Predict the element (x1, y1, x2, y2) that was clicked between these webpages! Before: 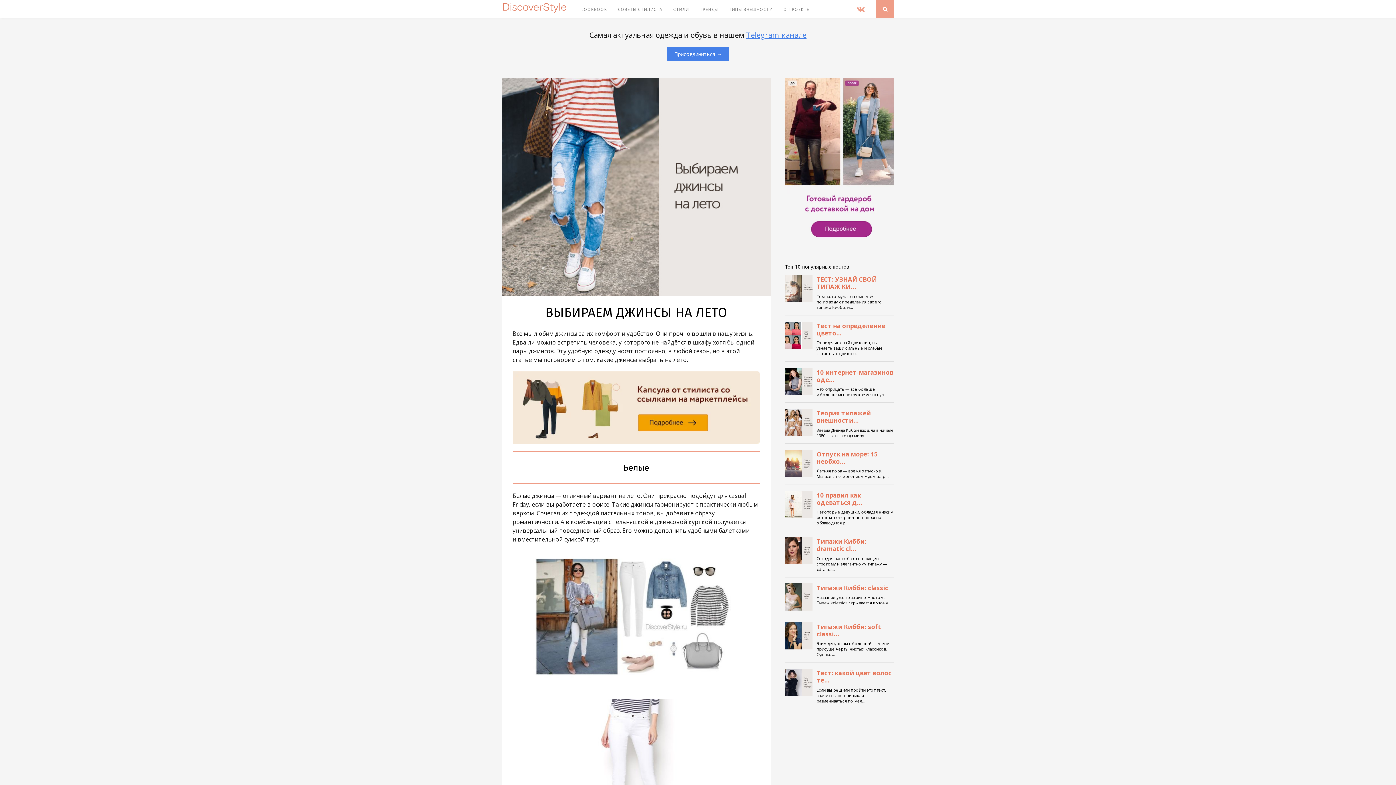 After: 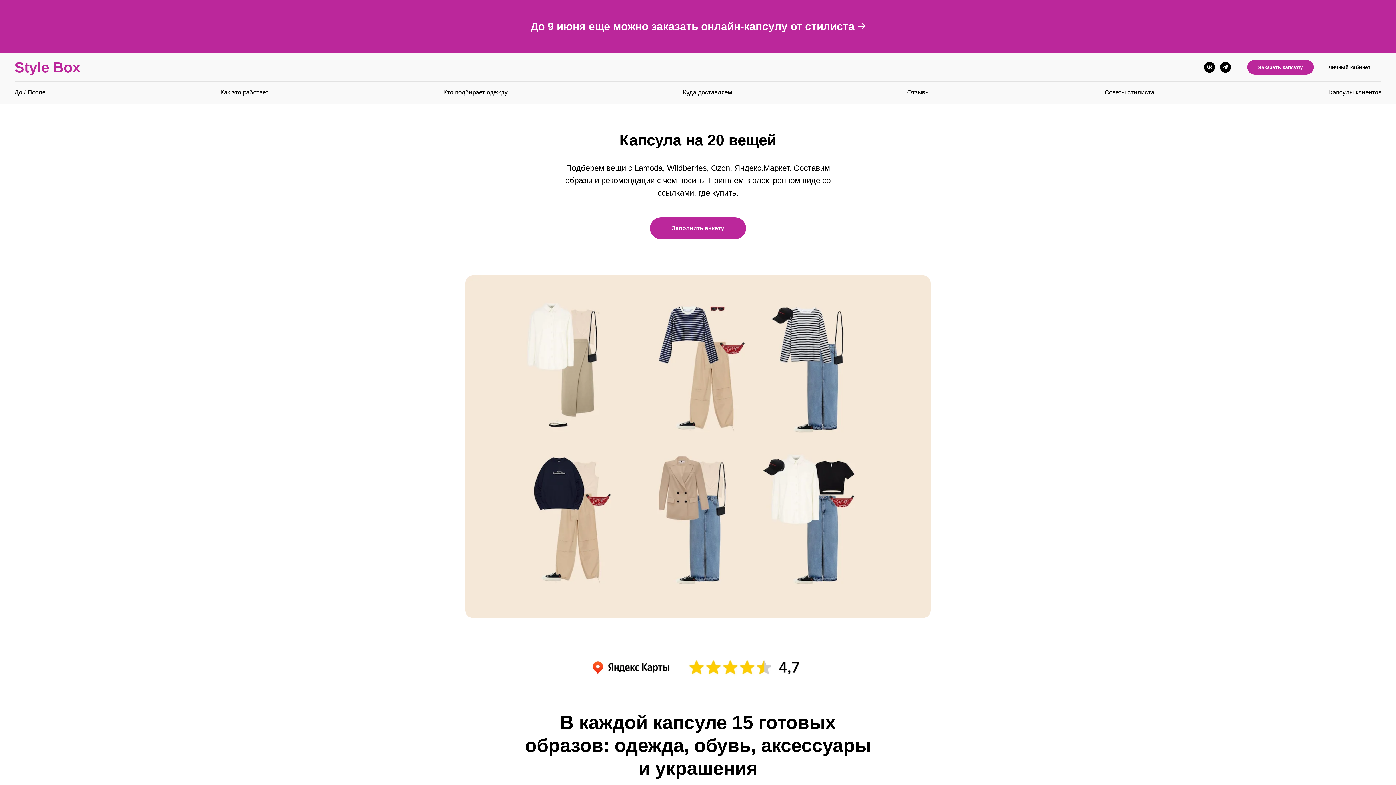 Action: bbox: (512, 371, 760, 444)